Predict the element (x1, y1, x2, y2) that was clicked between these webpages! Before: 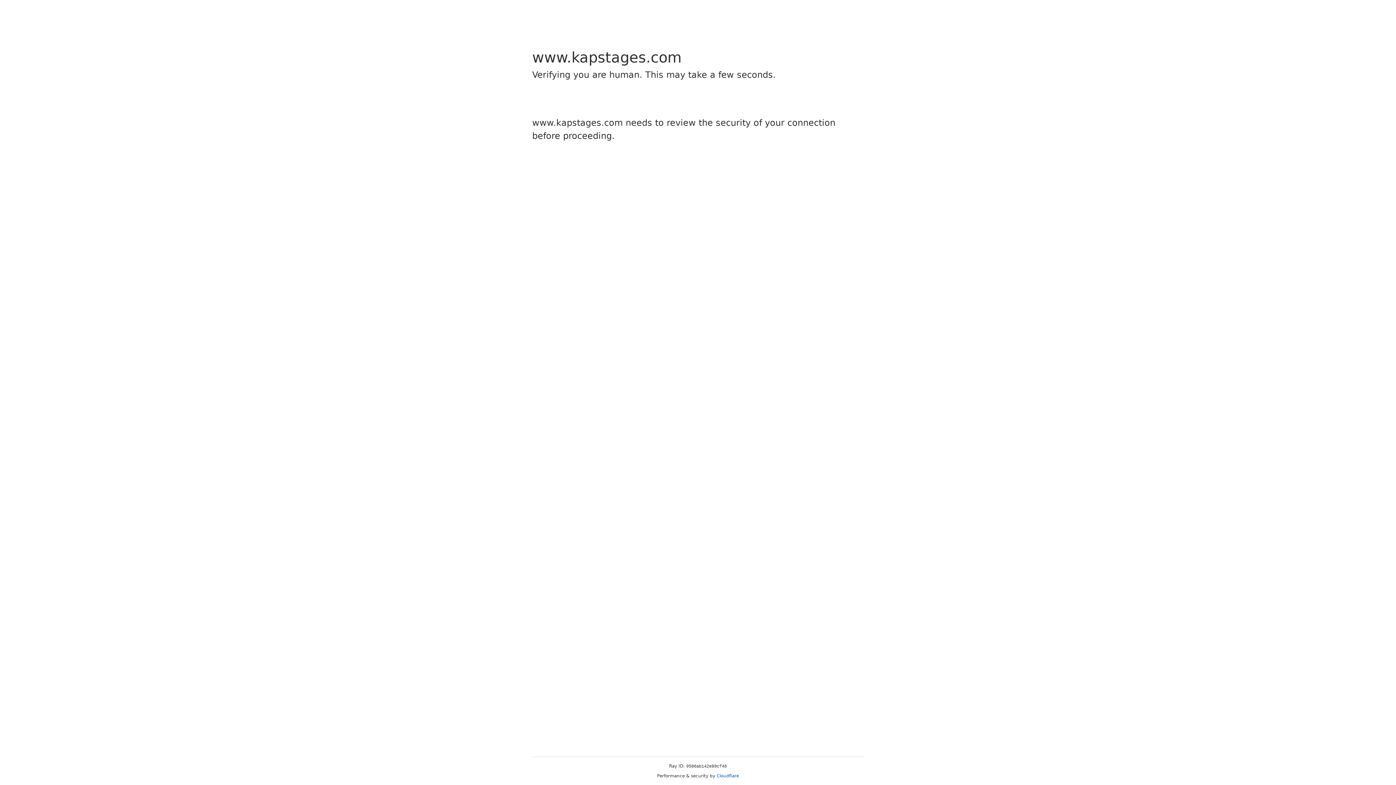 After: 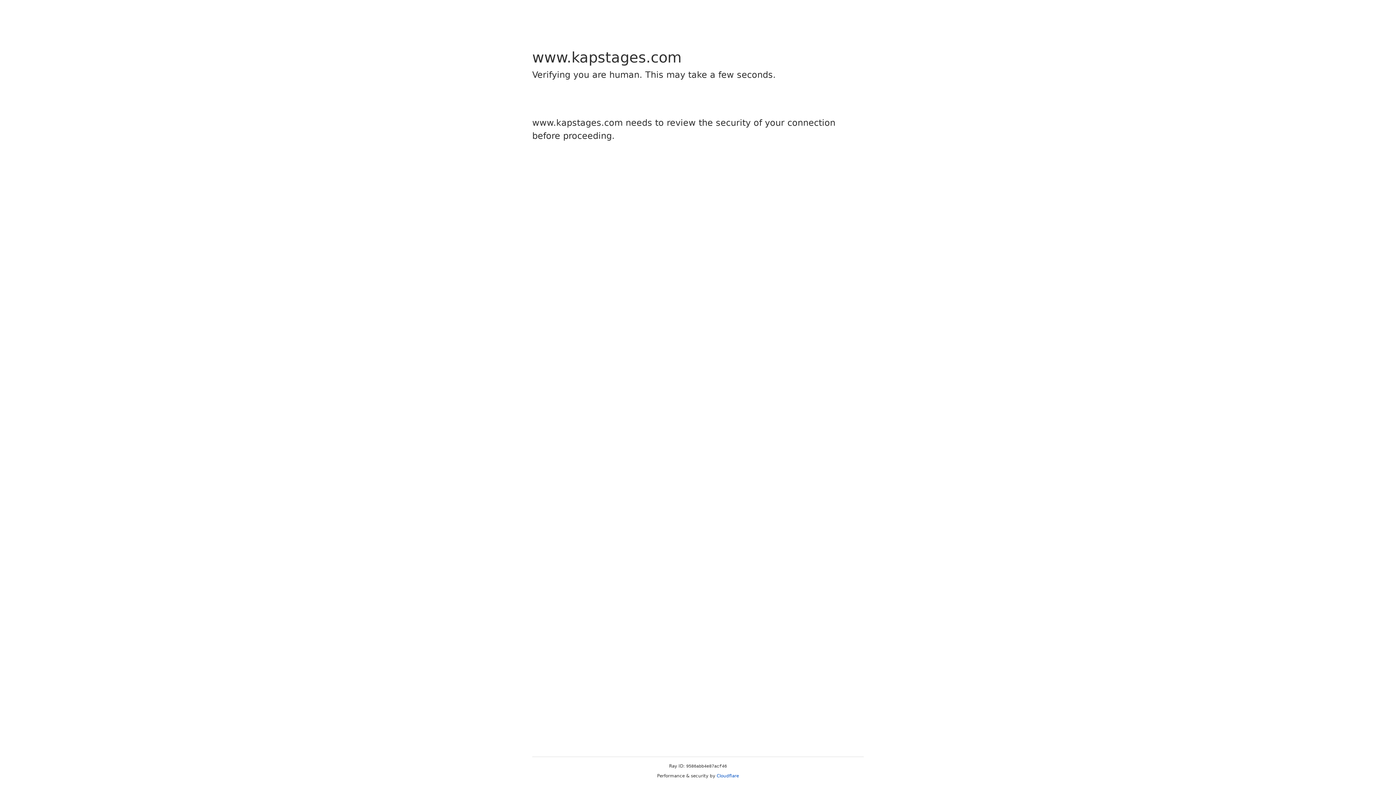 Action: bbox: (716, 773, 739, 778) label: Cloudflare